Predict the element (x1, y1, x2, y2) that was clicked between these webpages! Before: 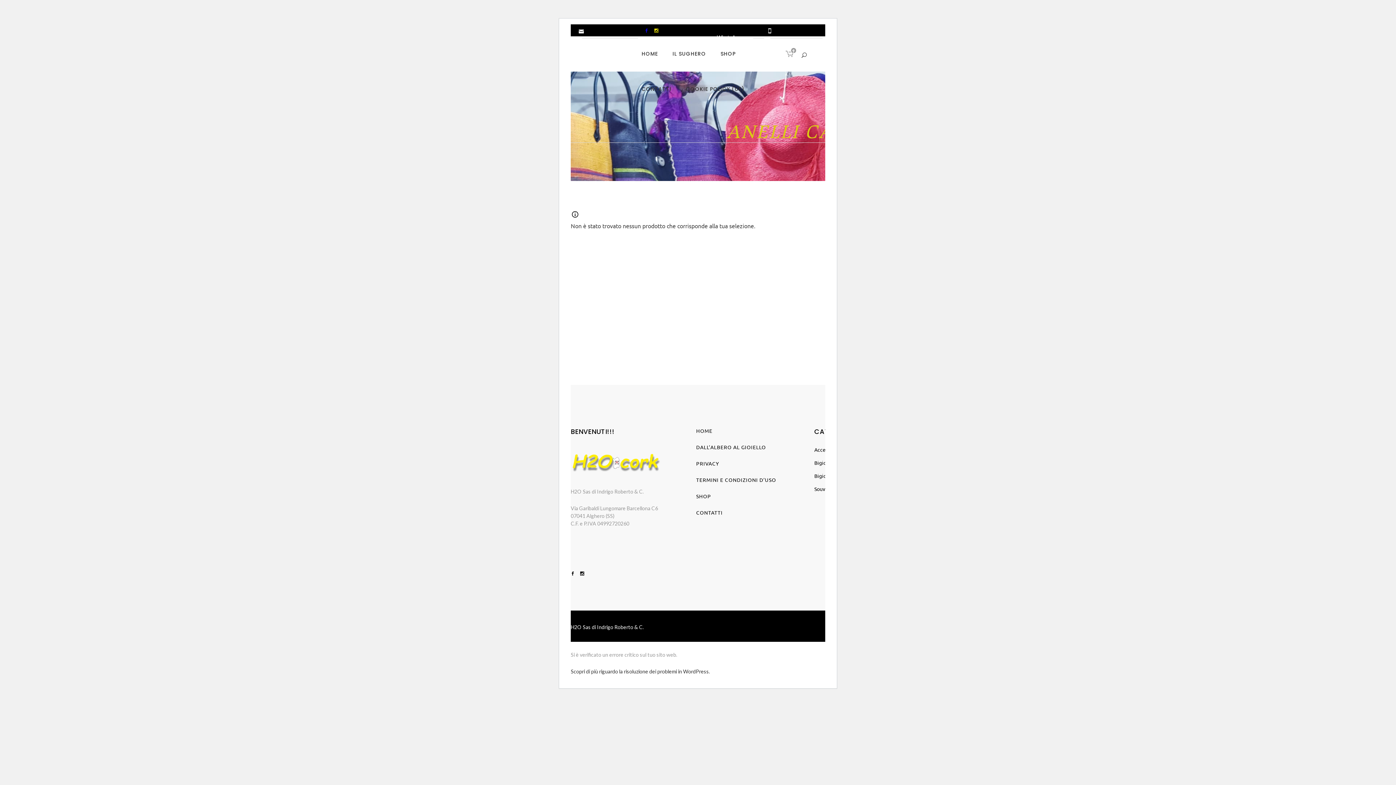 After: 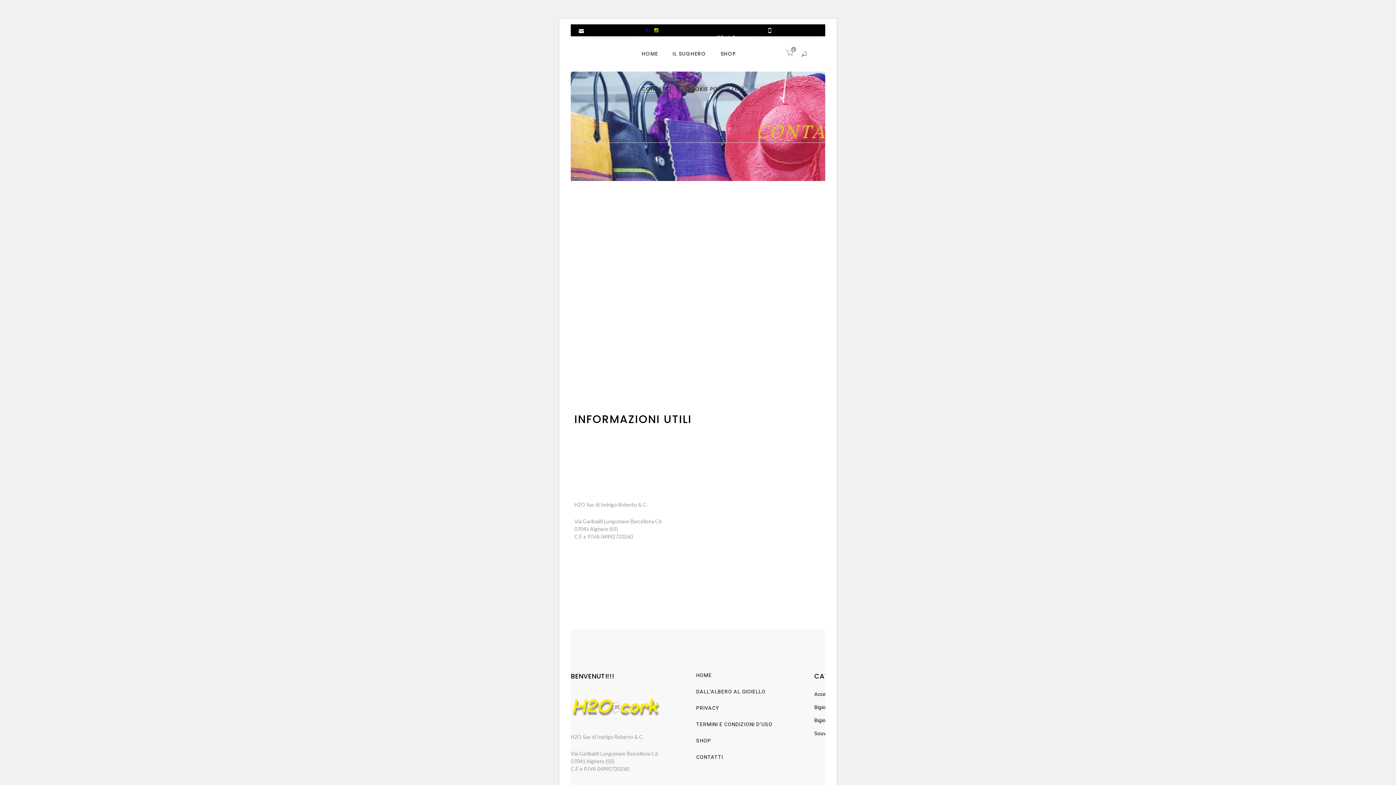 Action: label: CONTATTI bbox: (634, 71, 678, 106)